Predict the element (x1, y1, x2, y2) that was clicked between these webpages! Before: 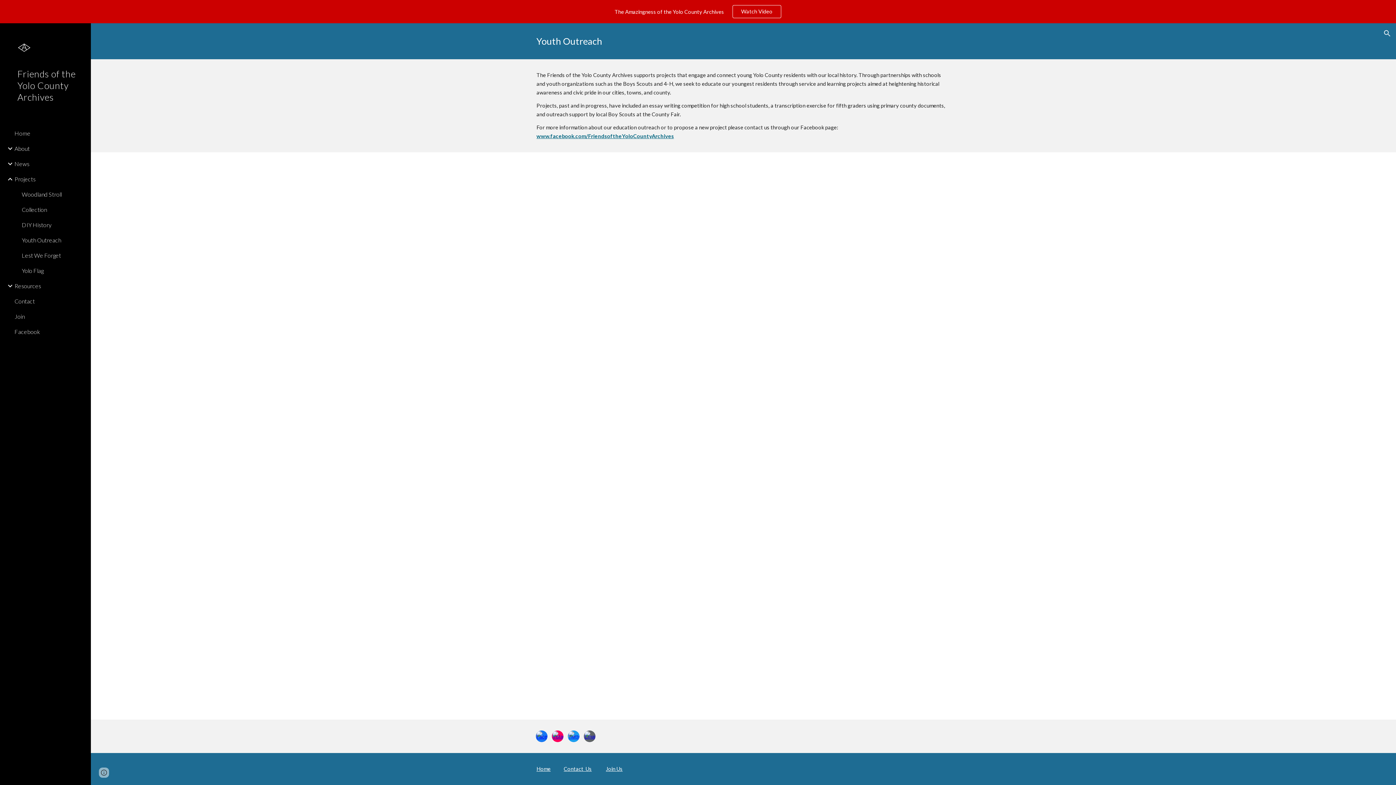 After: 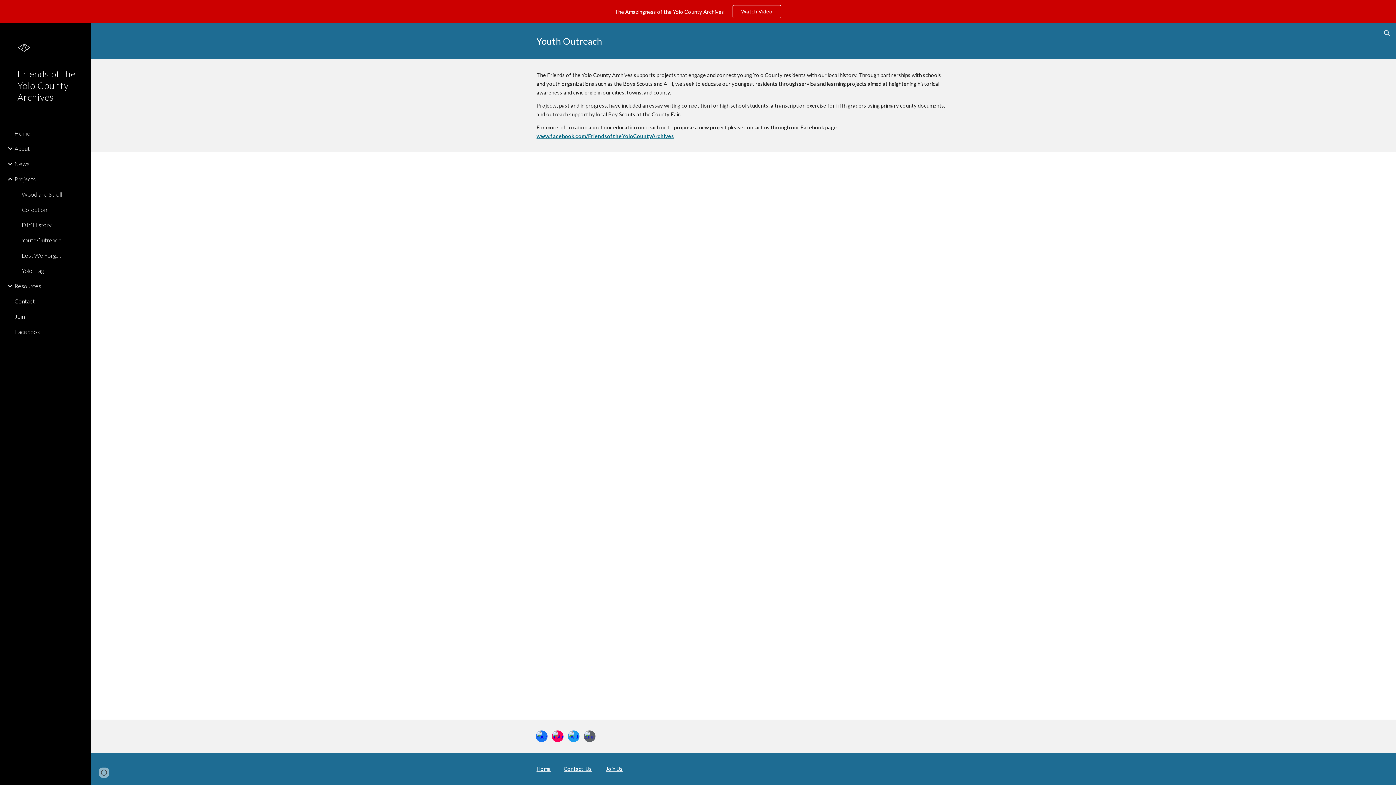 Action: bbox: (536, 133, 674, 139) label: www.facebook.com/FriendsoftheYoloCountyArchives